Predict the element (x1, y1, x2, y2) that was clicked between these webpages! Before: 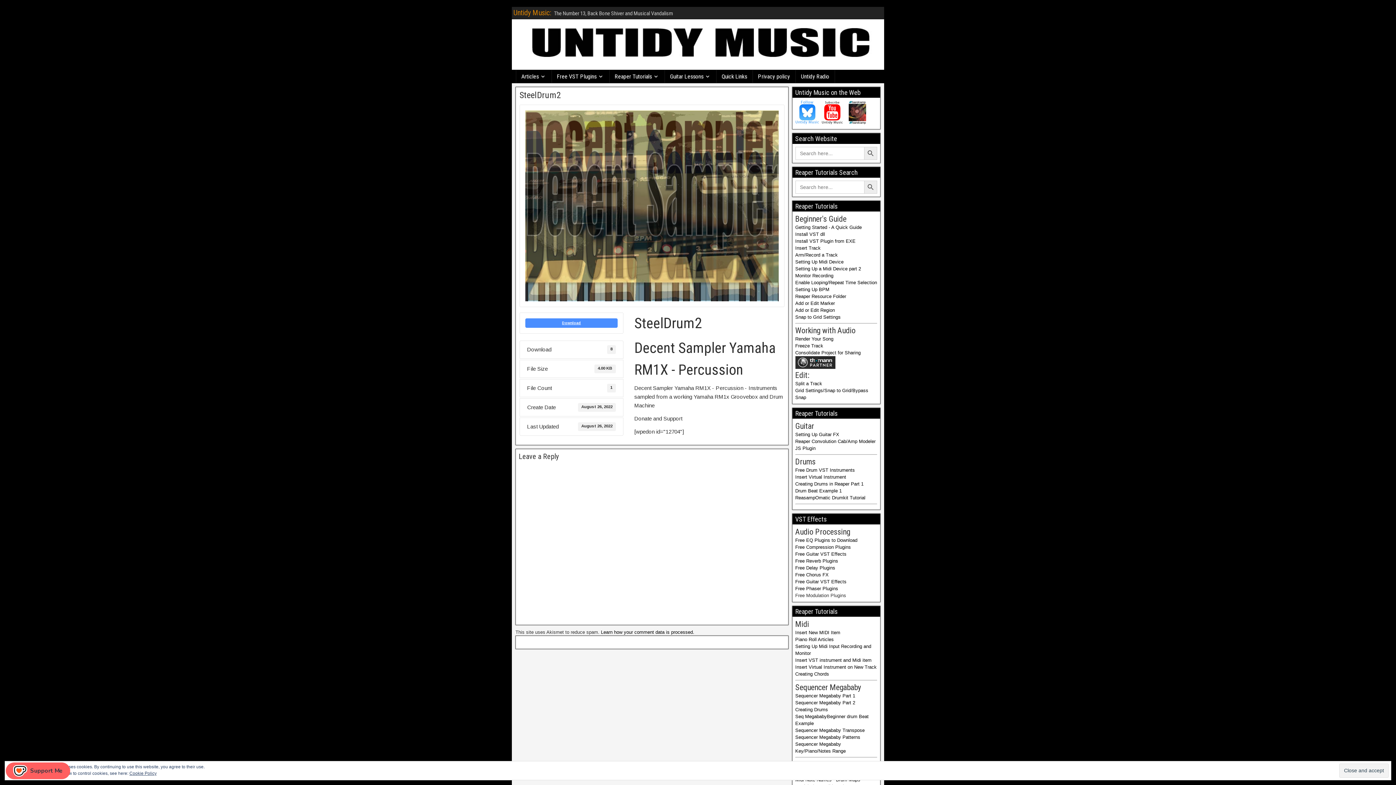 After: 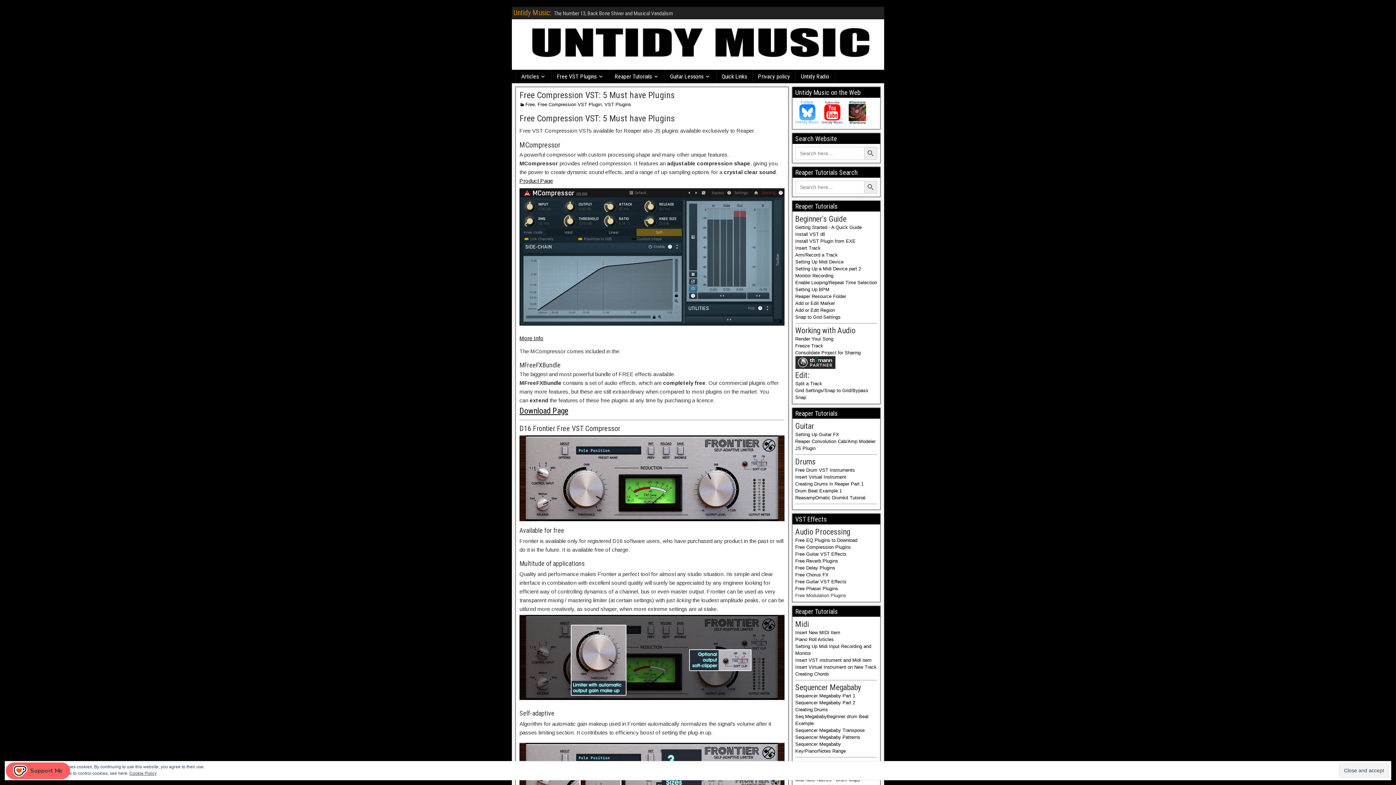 Action: bbox: (795, 544, 851, 550) label: Free Compression Plugins